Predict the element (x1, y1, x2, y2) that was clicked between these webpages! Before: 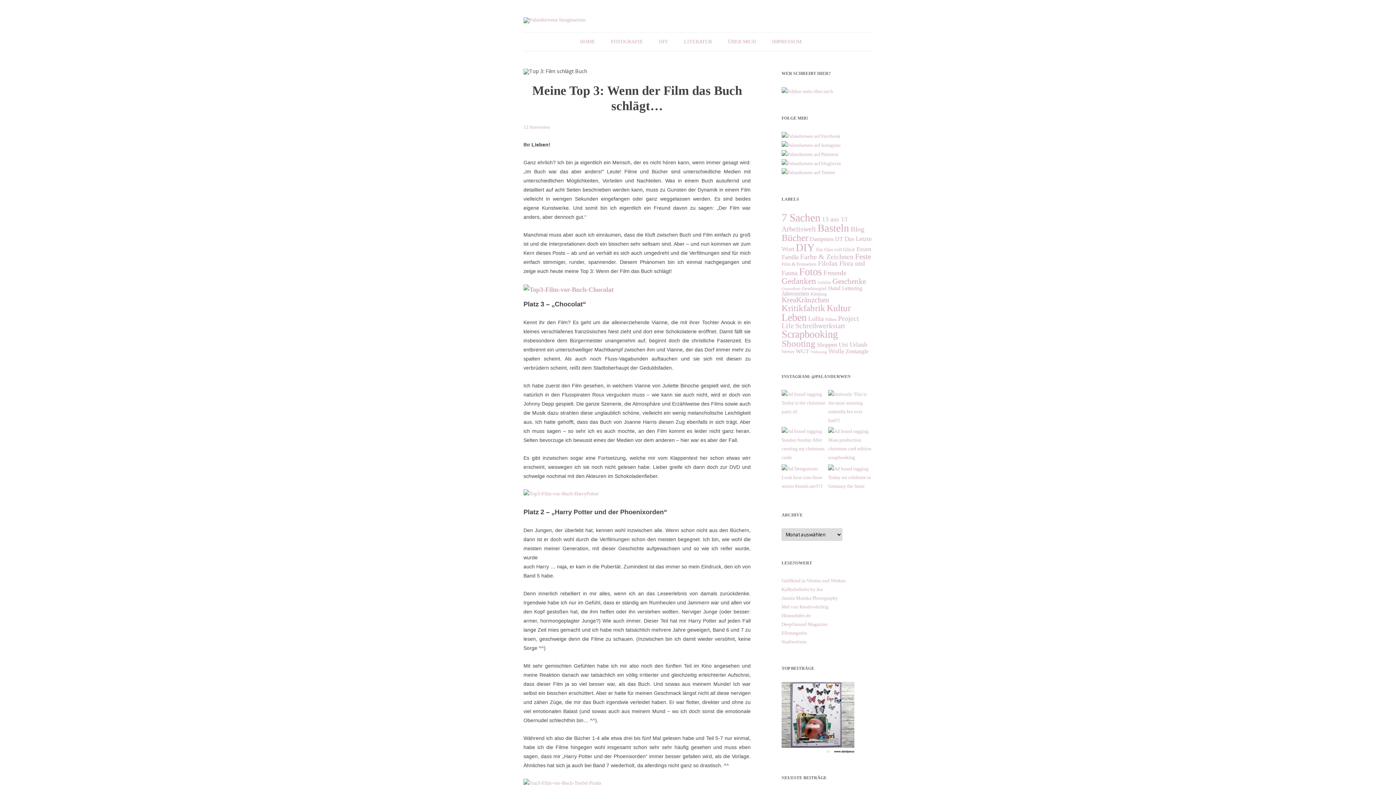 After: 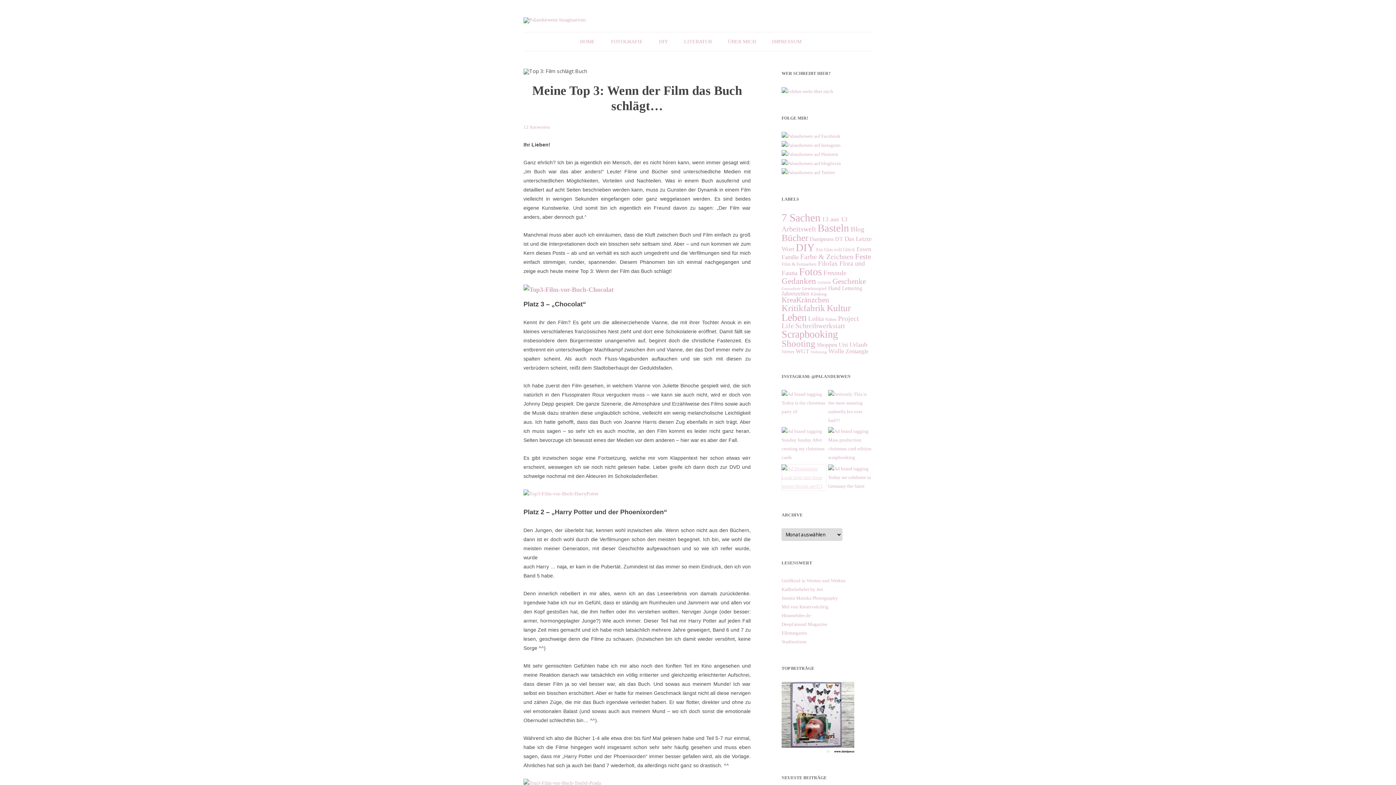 Action: bbox: (781, 466, 826, 471)